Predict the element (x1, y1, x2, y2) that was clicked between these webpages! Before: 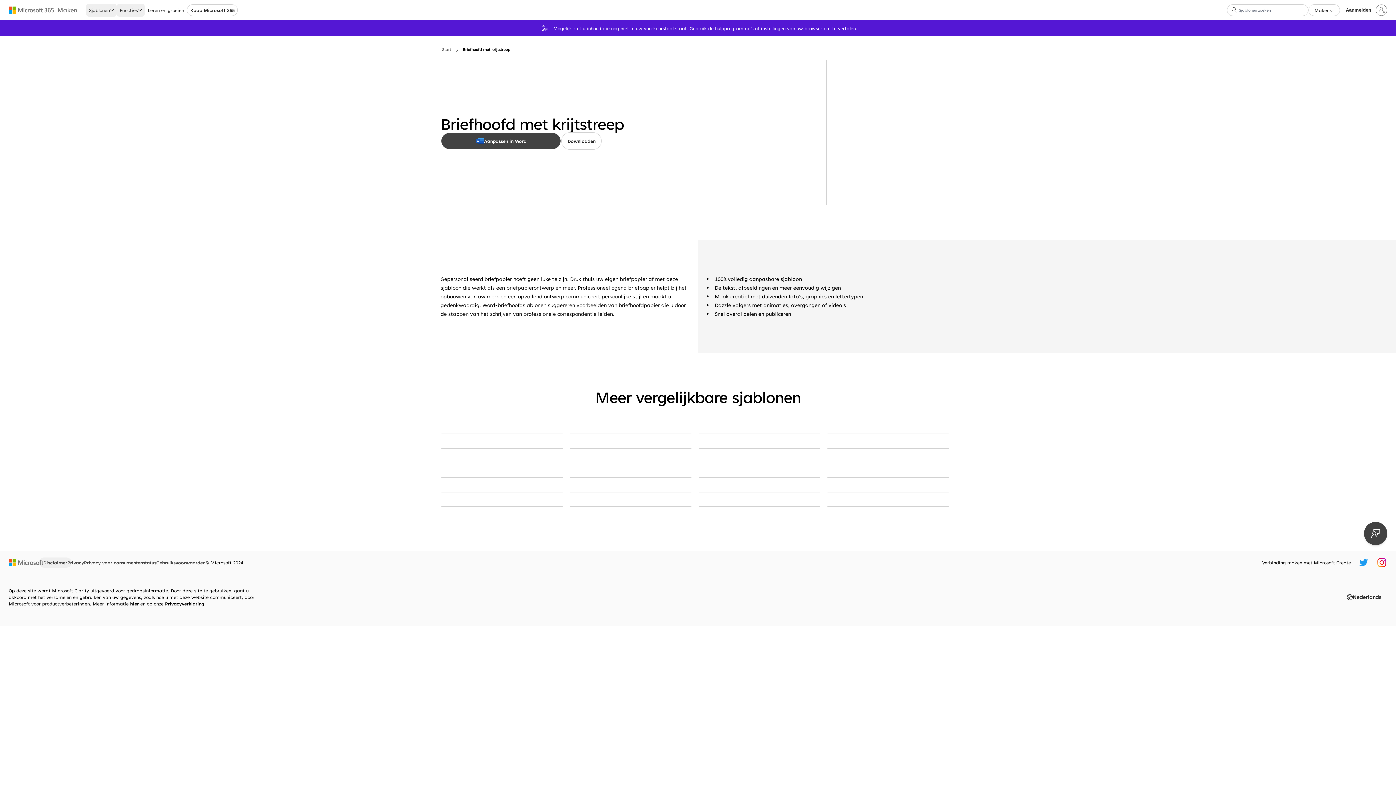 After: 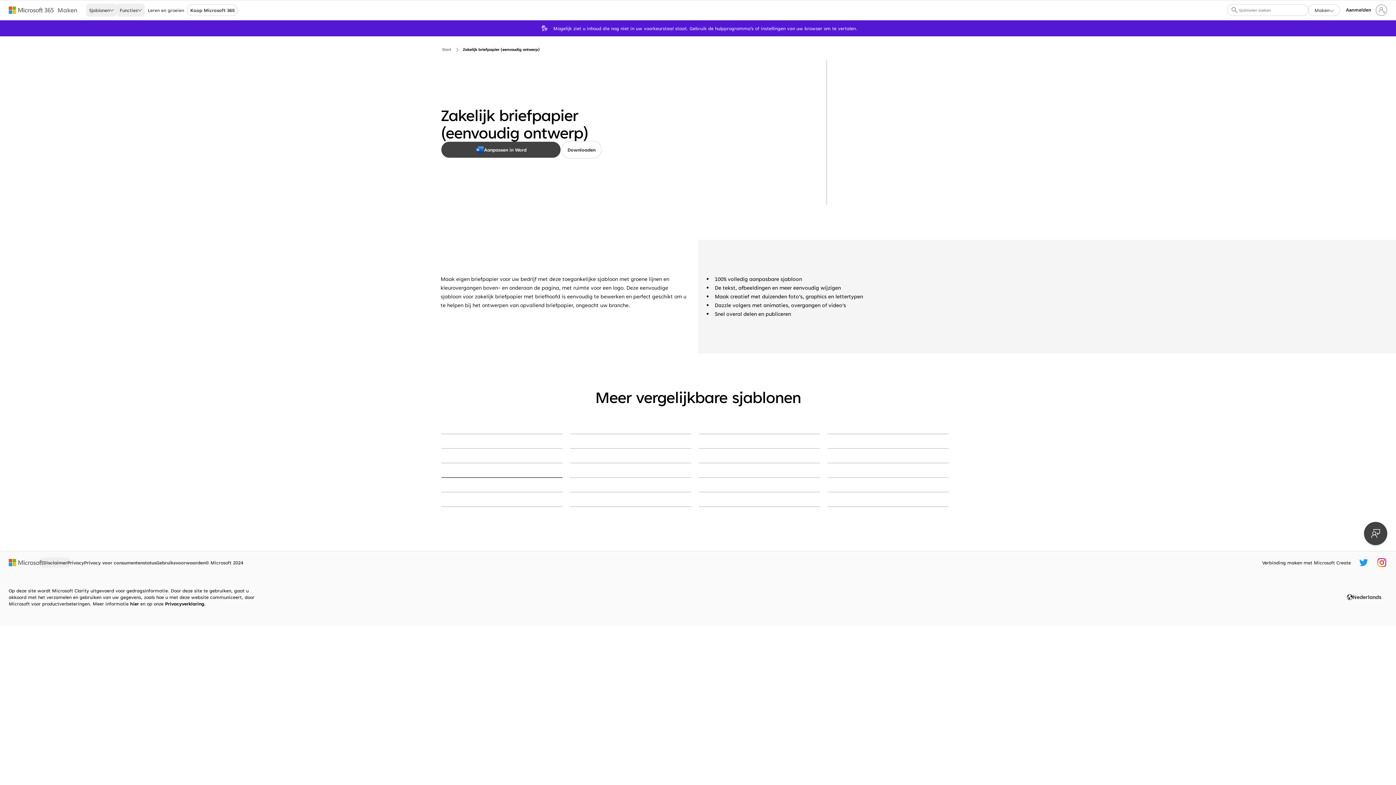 Action: bbox: (441, 477, 562, 478) label: Zakelijk briefpapier (eenvoudig ontwerp) modern simple